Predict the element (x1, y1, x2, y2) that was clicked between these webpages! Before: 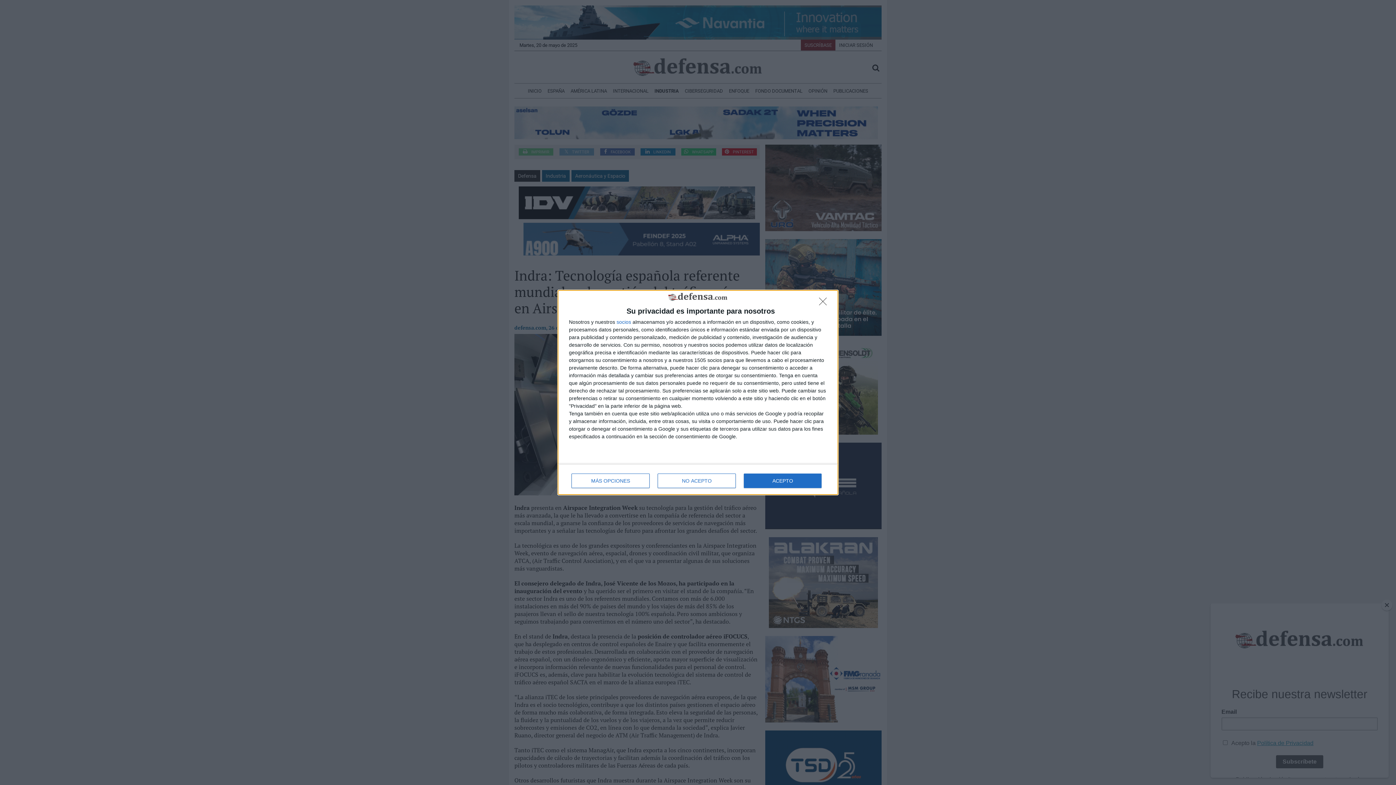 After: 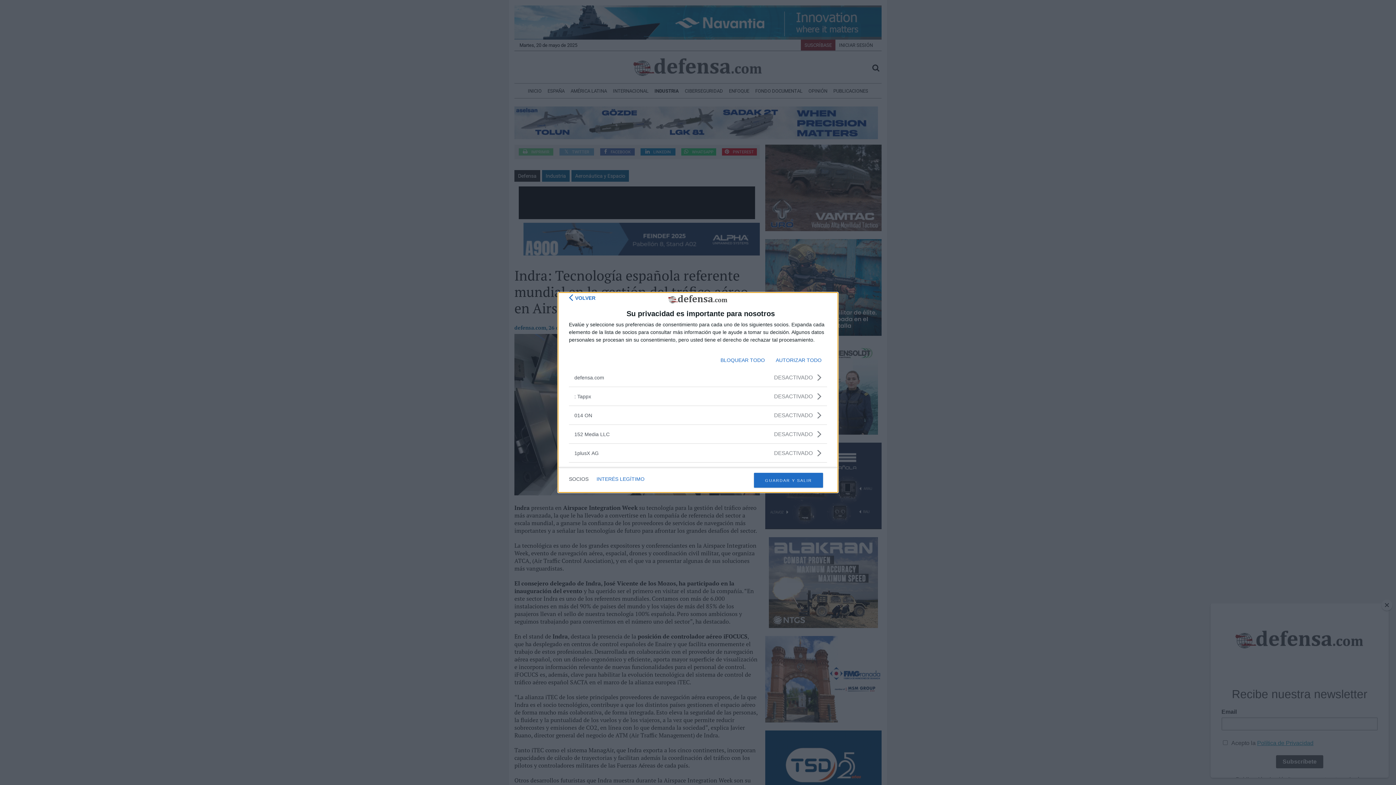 Action: label: socios bbox: (616, 319, 631, 324)